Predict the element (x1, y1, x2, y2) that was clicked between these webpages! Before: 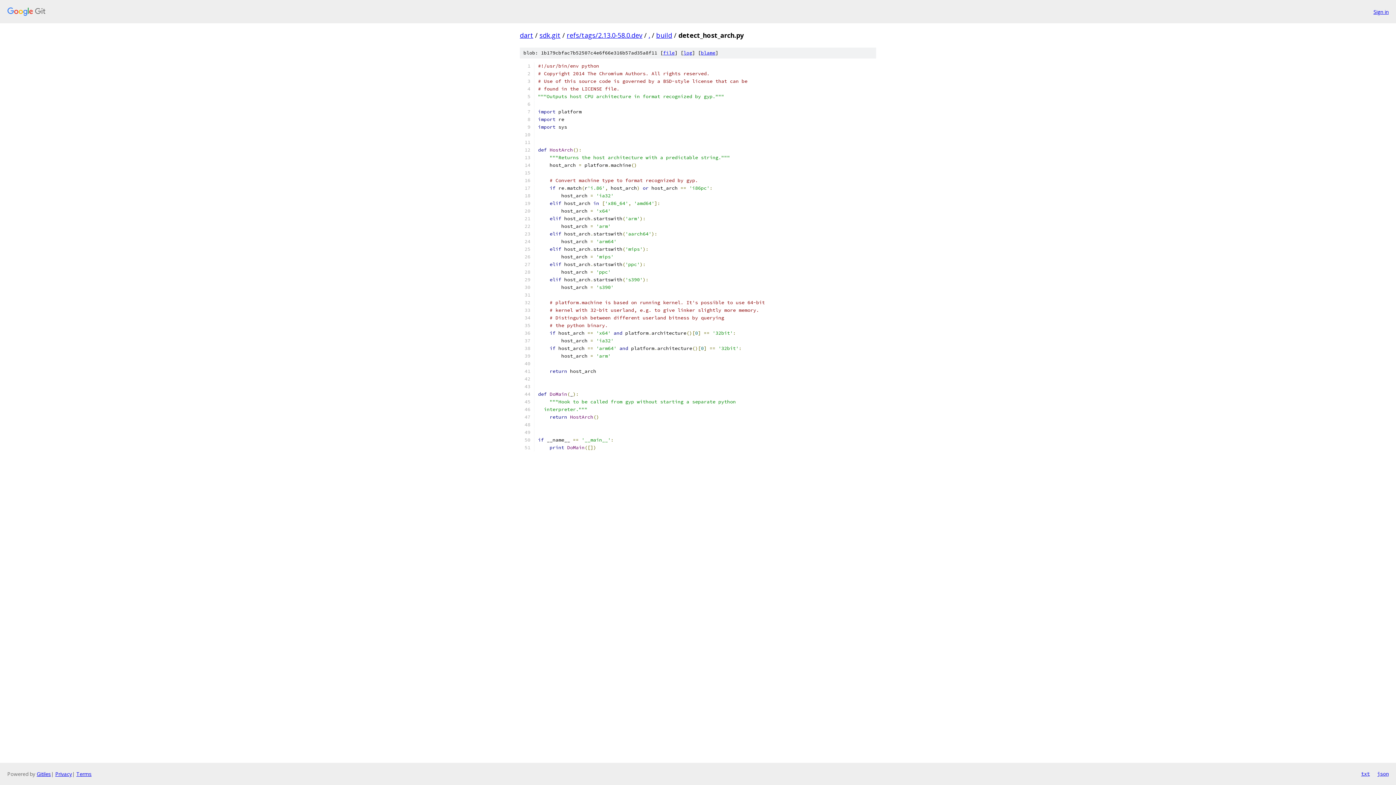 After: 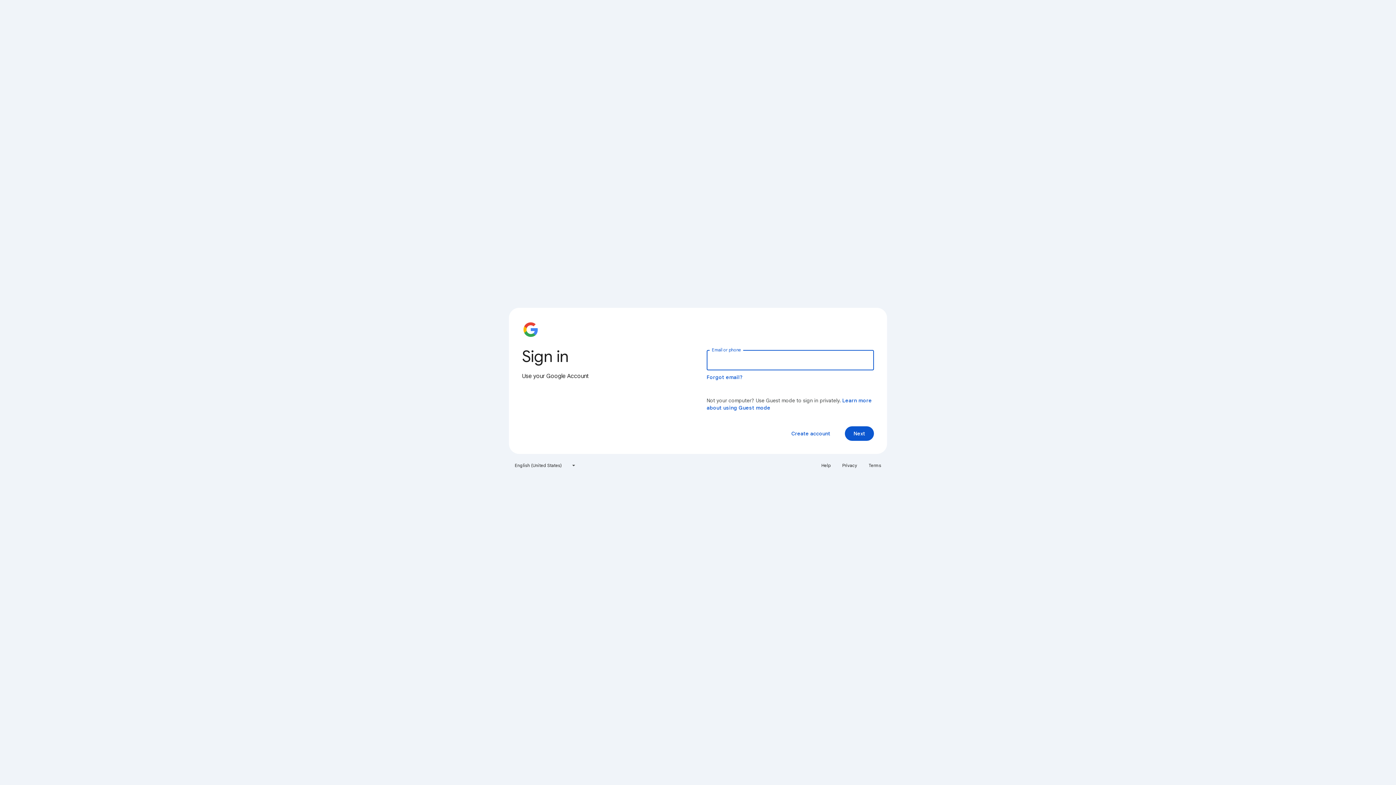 Action: bbox: (1373, 7, 1389, 15) label: Sign in